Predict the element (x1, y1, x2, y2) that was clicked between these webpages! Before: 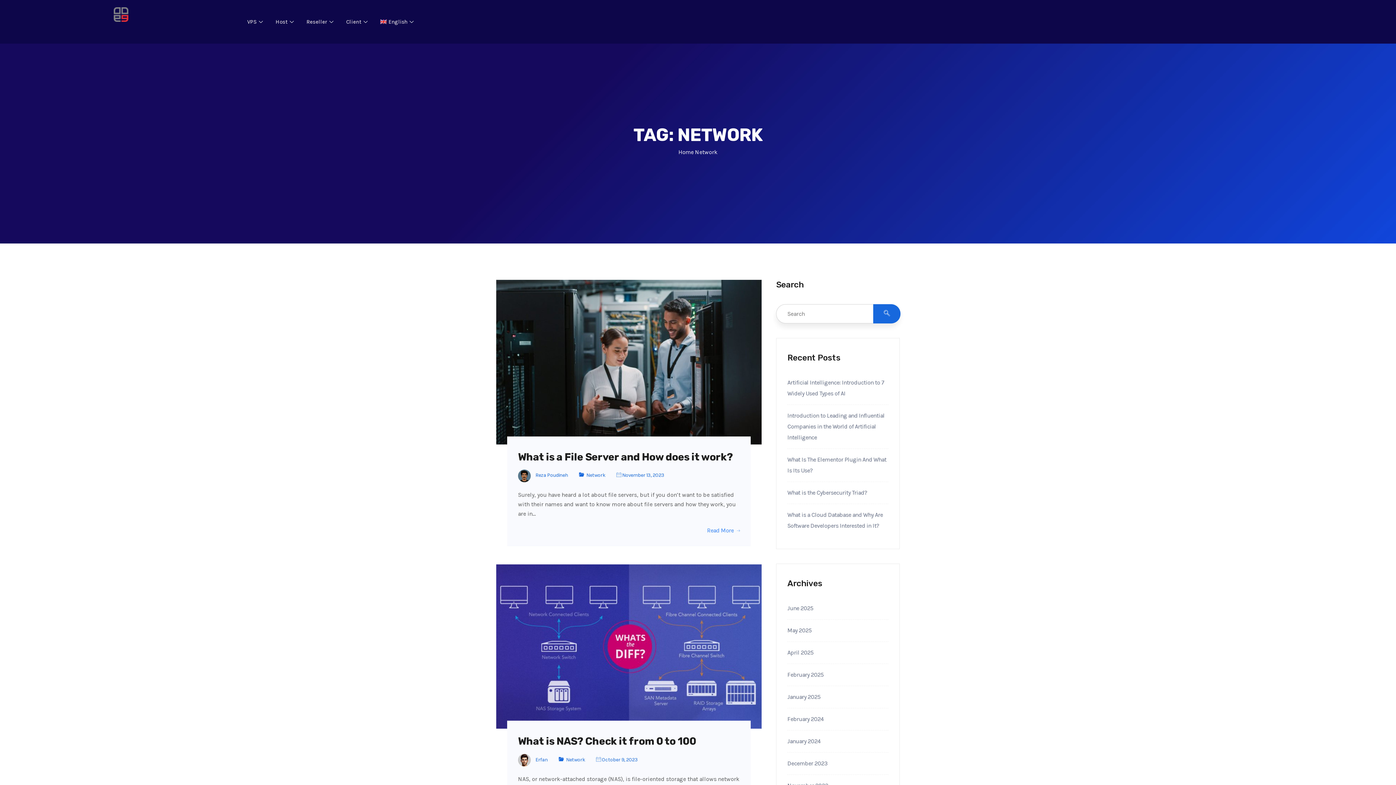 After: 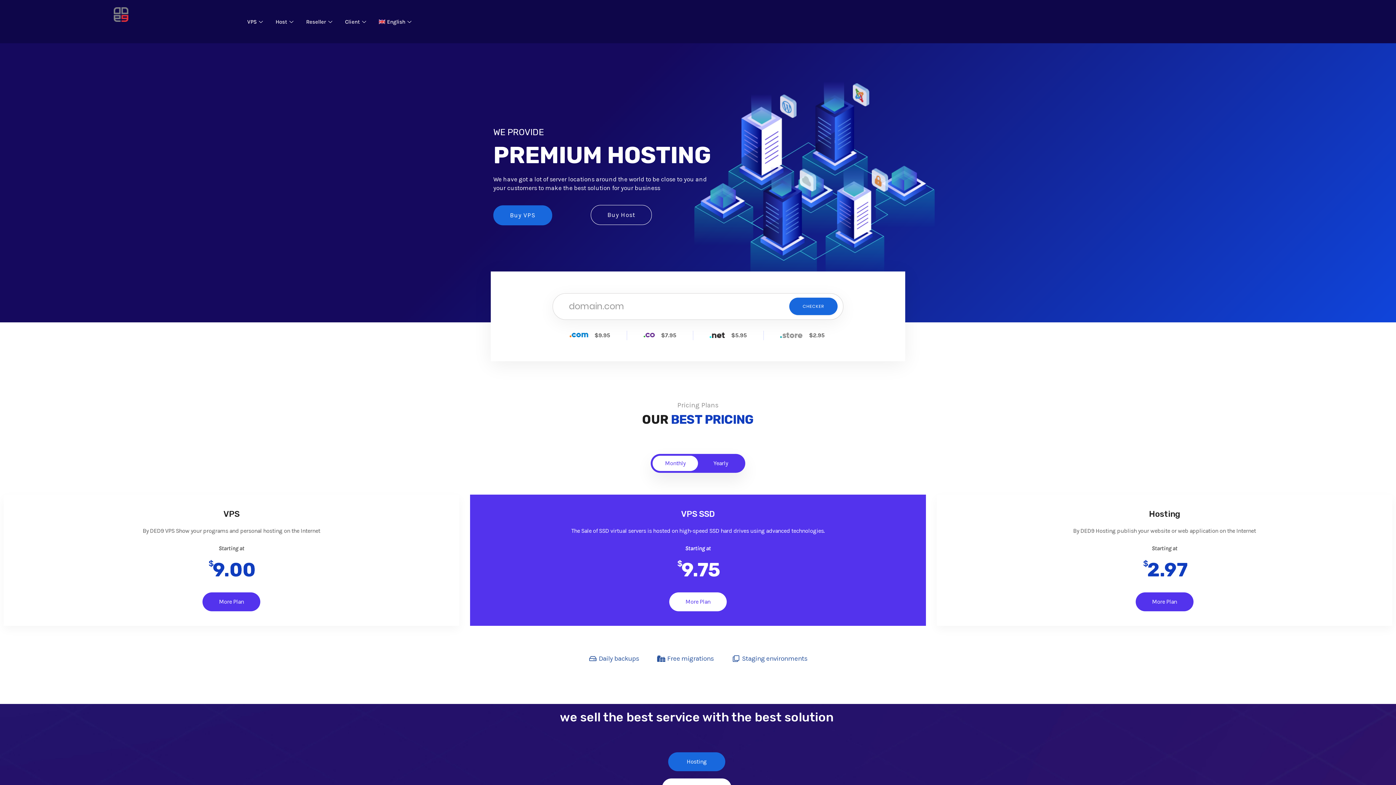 Action: bbox: (787, 760, 827, 767) label: December 2023